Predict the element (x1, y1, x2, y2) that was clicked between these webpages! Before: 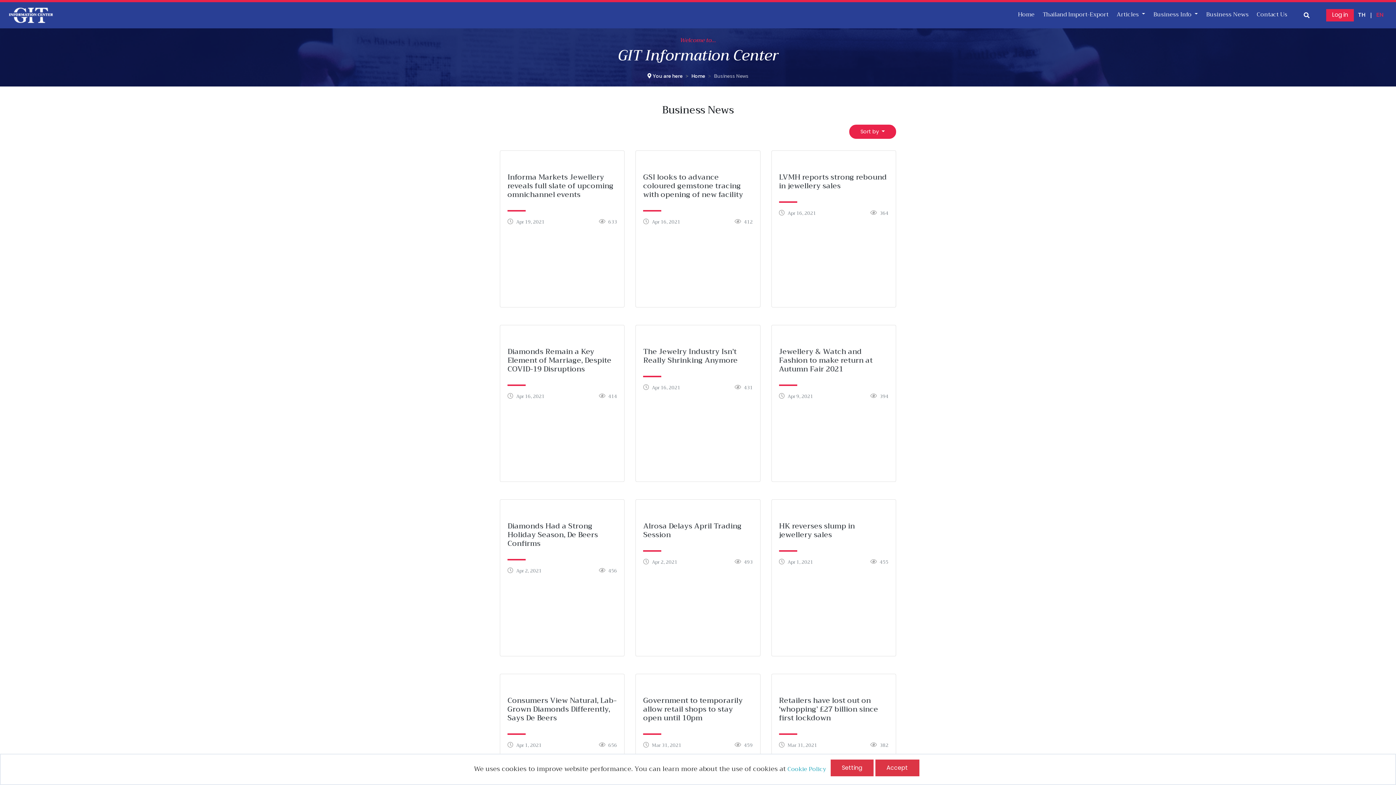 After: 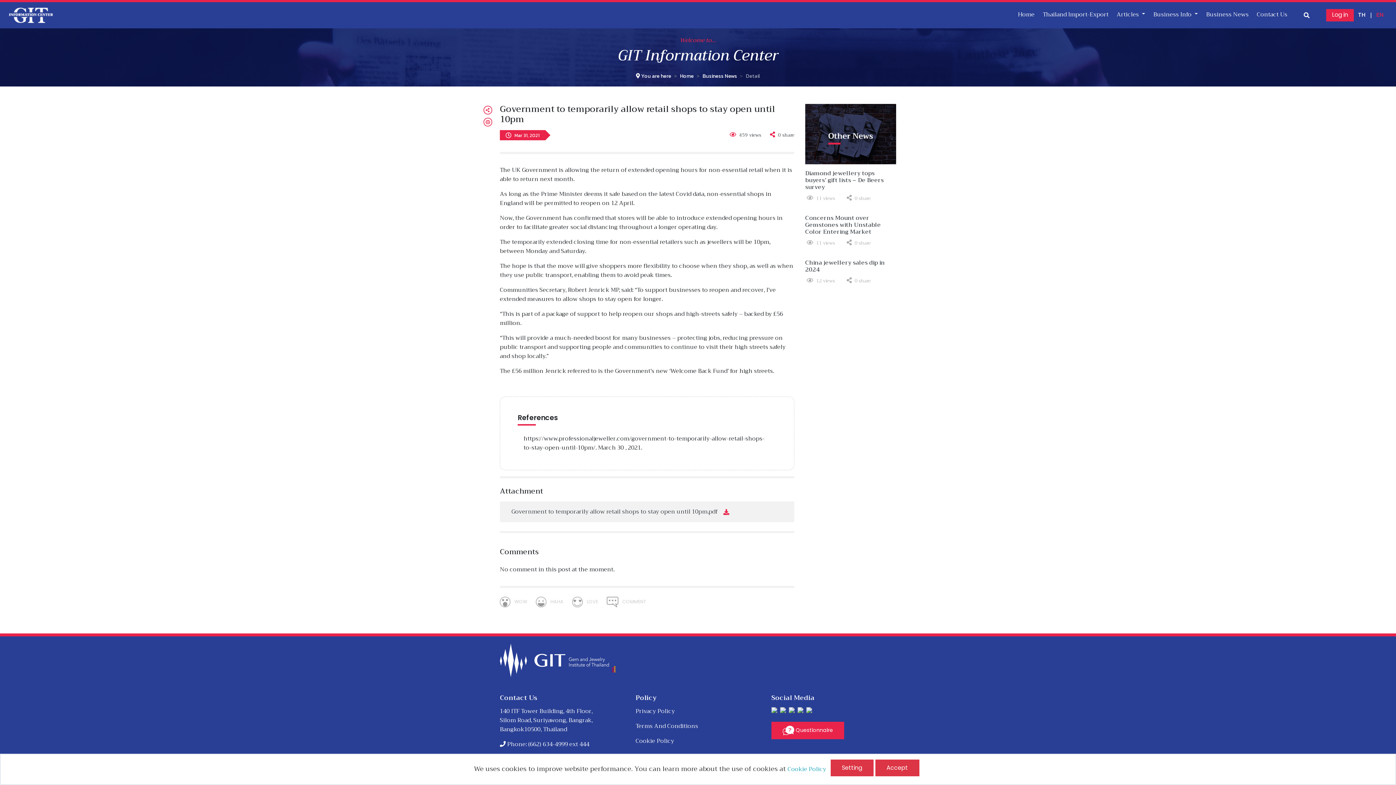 Action: bbox: (643, 694, 743, 724) label: Government to temporarily allow retail shops to stay open until 10pm